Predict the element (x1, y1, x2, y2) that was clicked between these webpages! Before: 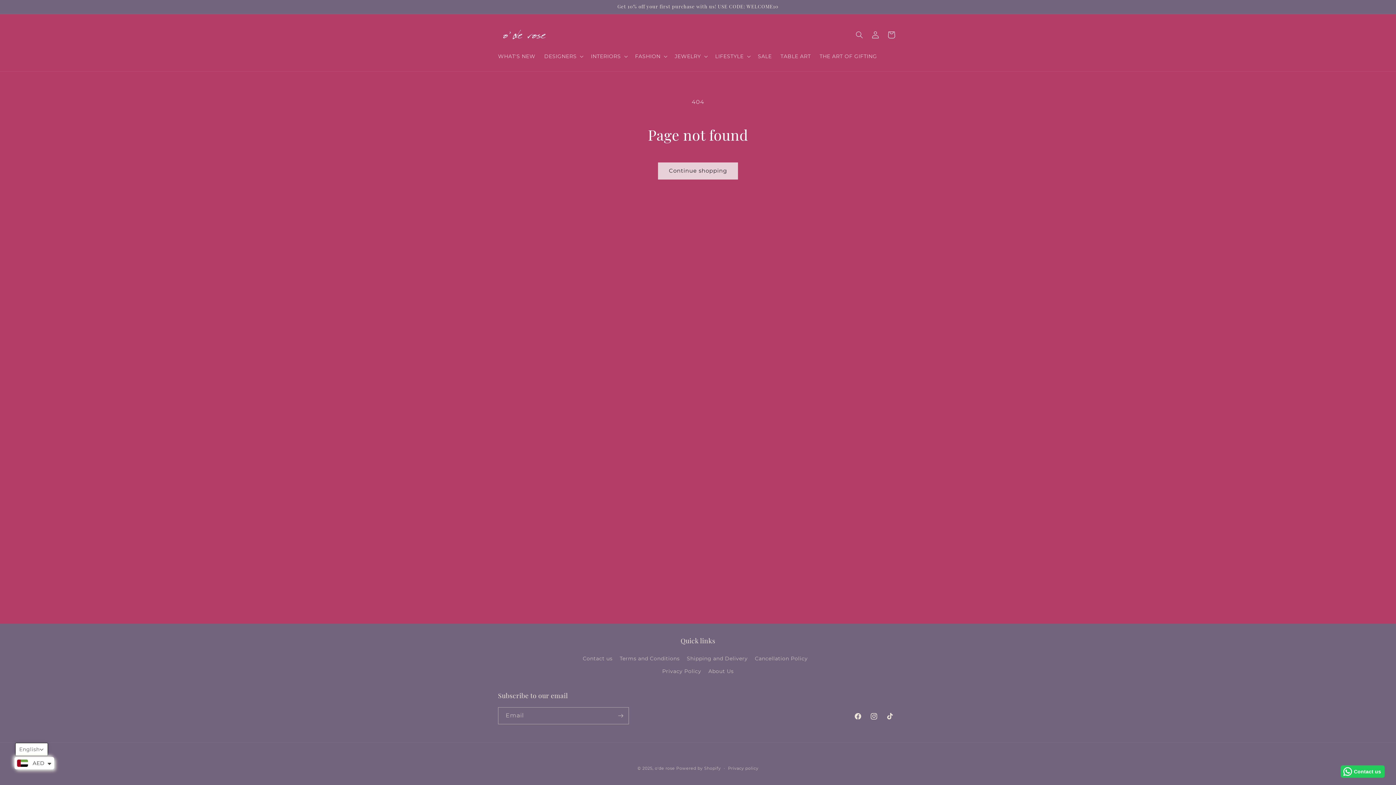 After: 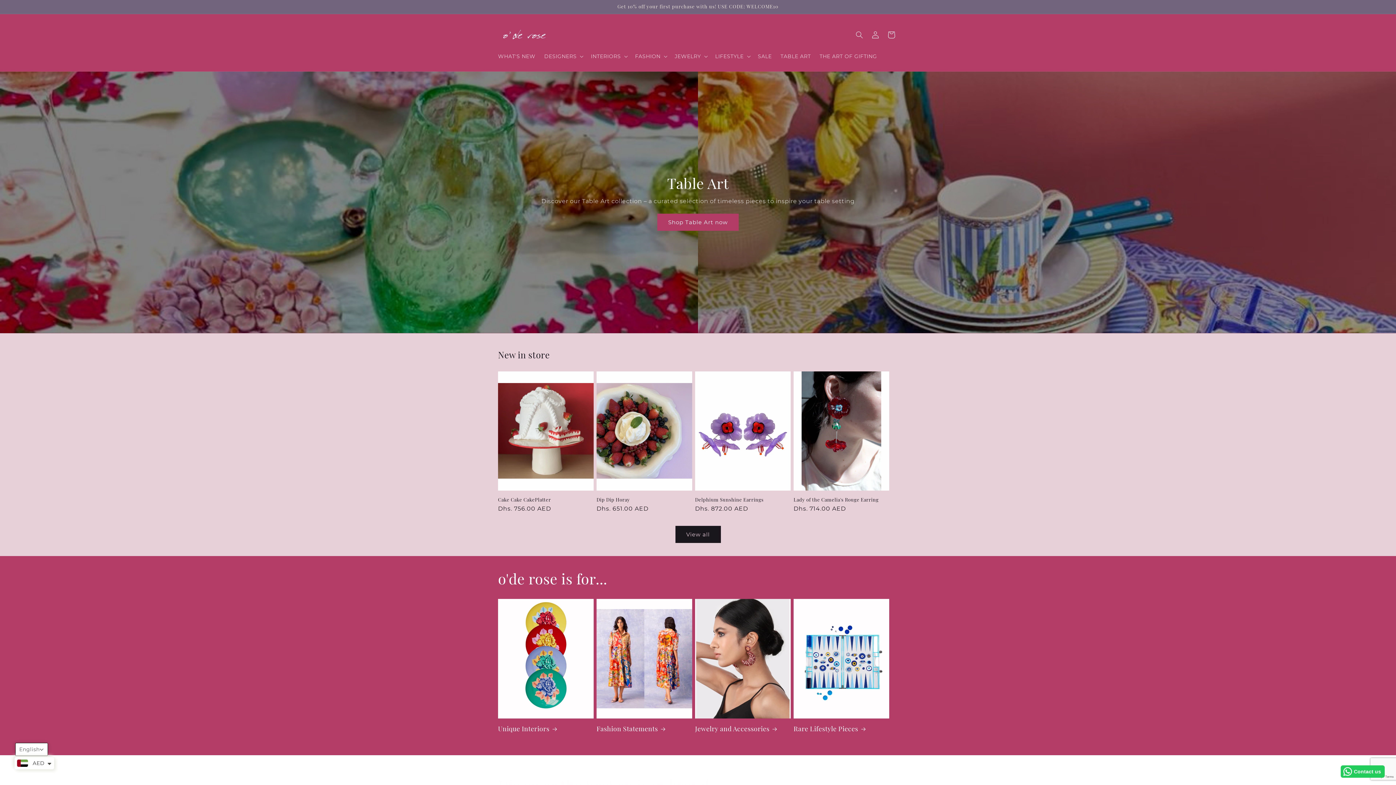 Action: bbox: (495, 21, 551, 48)